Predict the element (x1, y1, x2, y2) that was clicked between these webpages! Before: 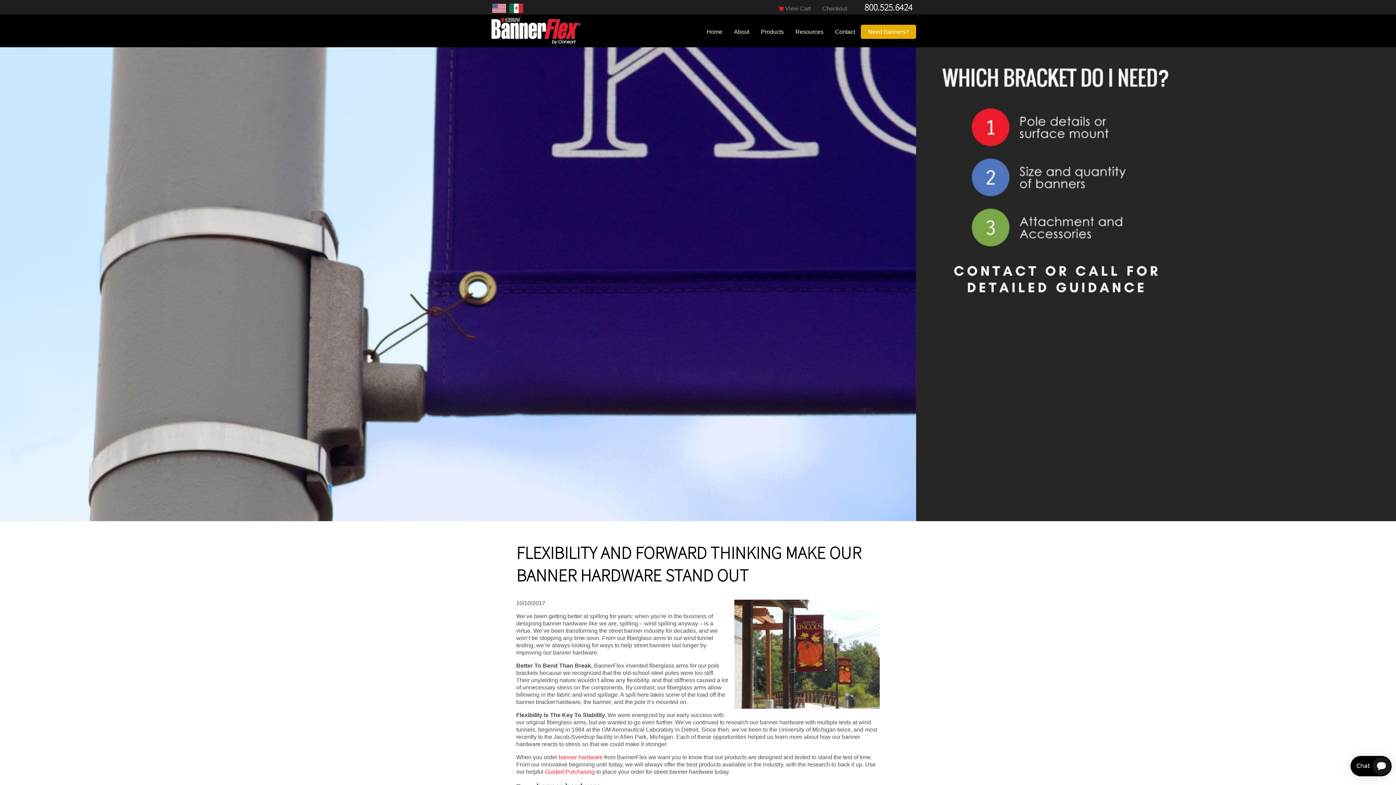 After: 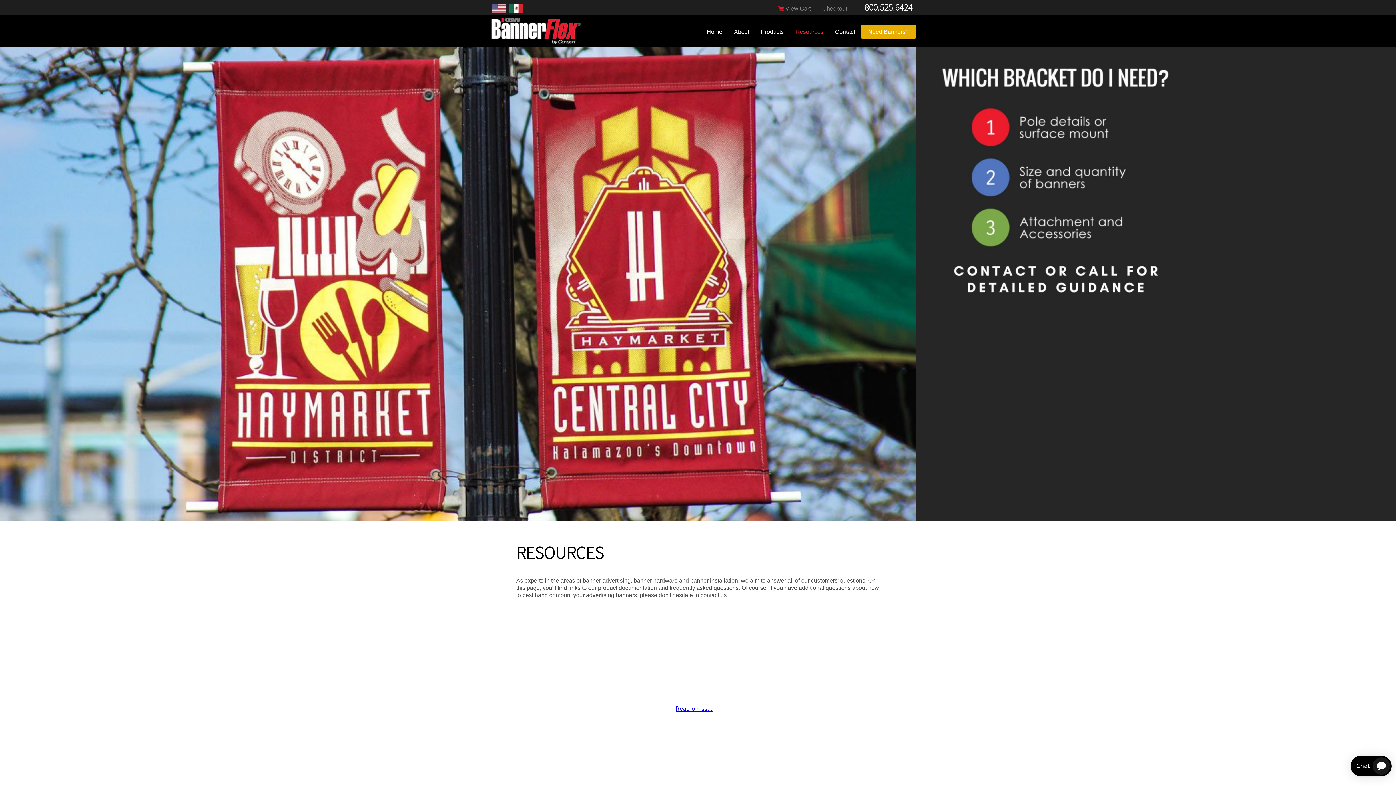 Action: bbox: (789, 14, 829, 47) label: Resources